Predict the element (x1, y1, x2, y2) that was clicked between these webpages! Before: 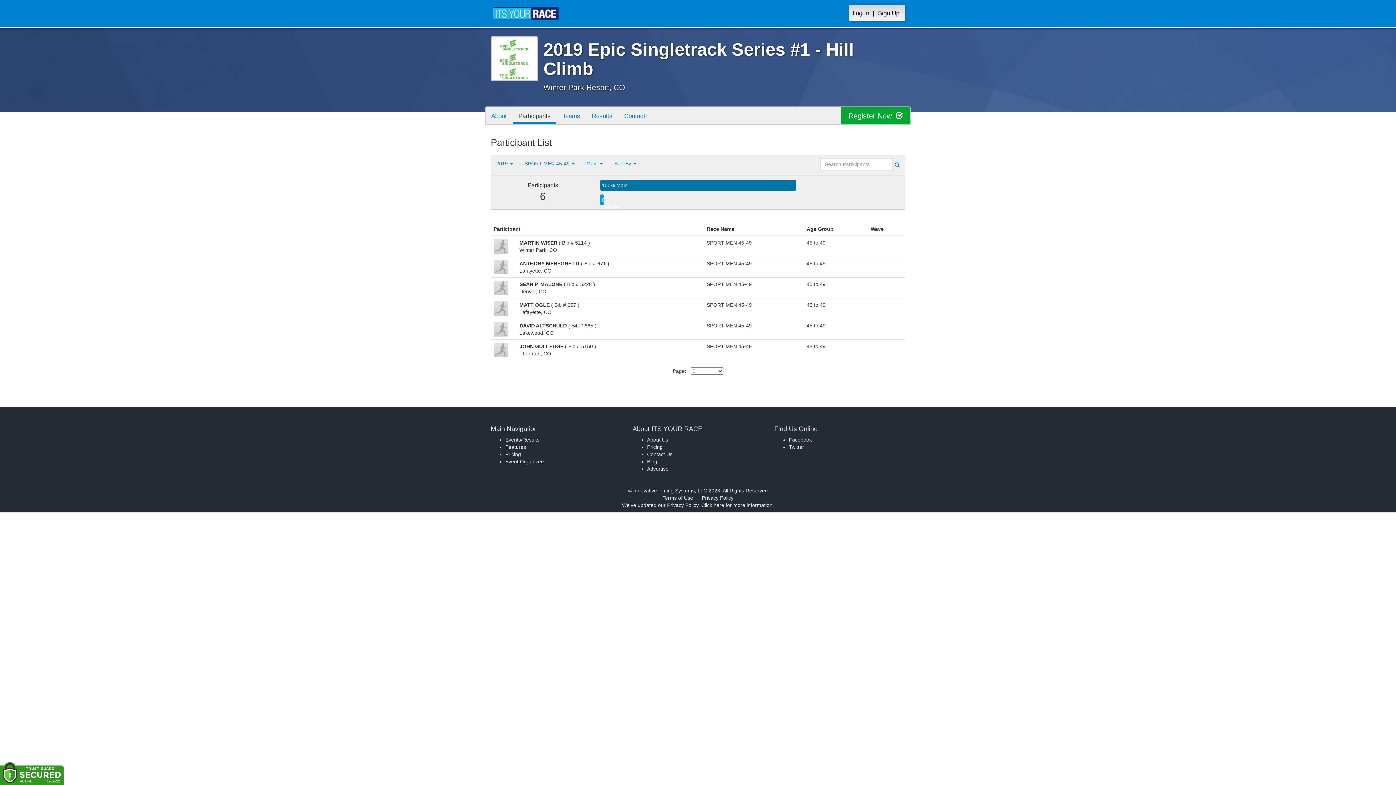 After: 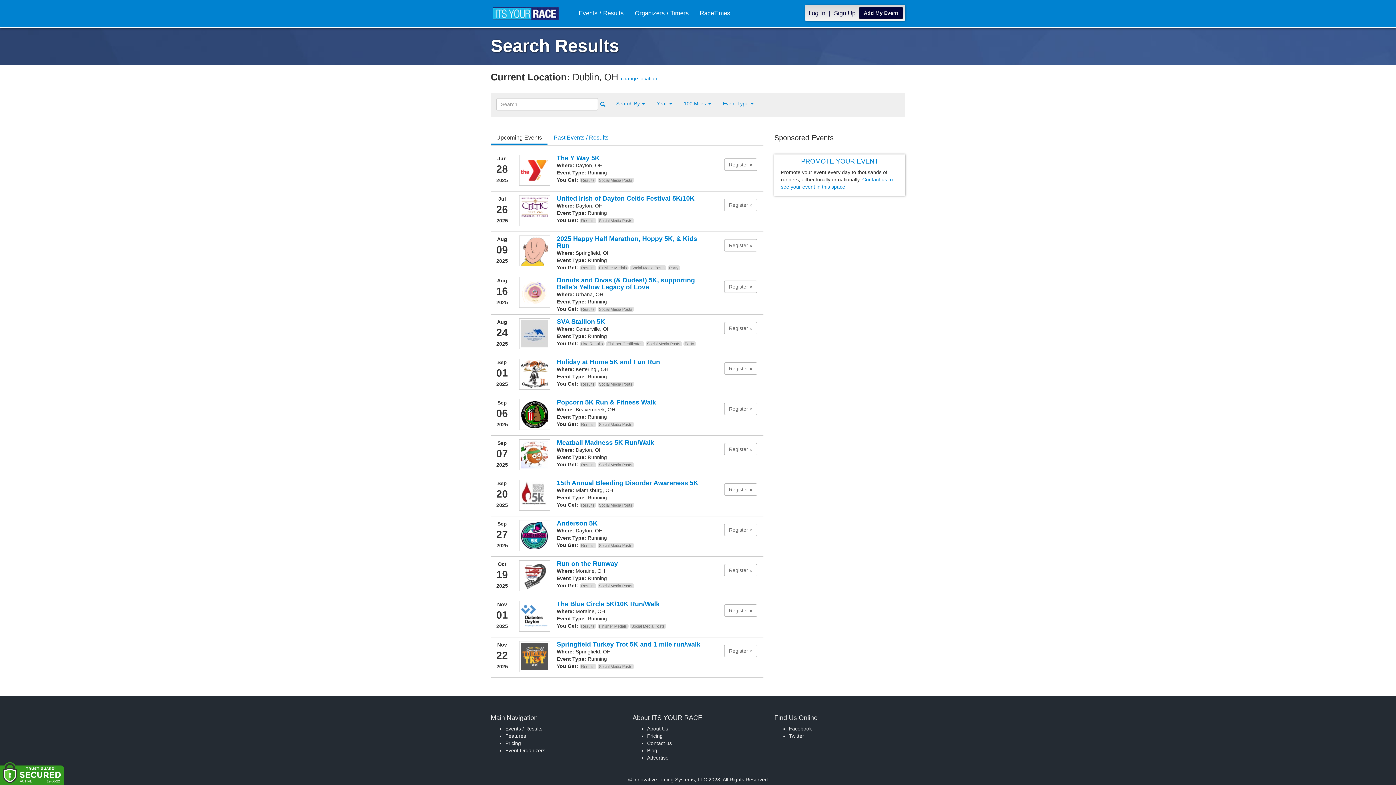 Action: label: Events/Results bbox: (505, 437, 539, 442)